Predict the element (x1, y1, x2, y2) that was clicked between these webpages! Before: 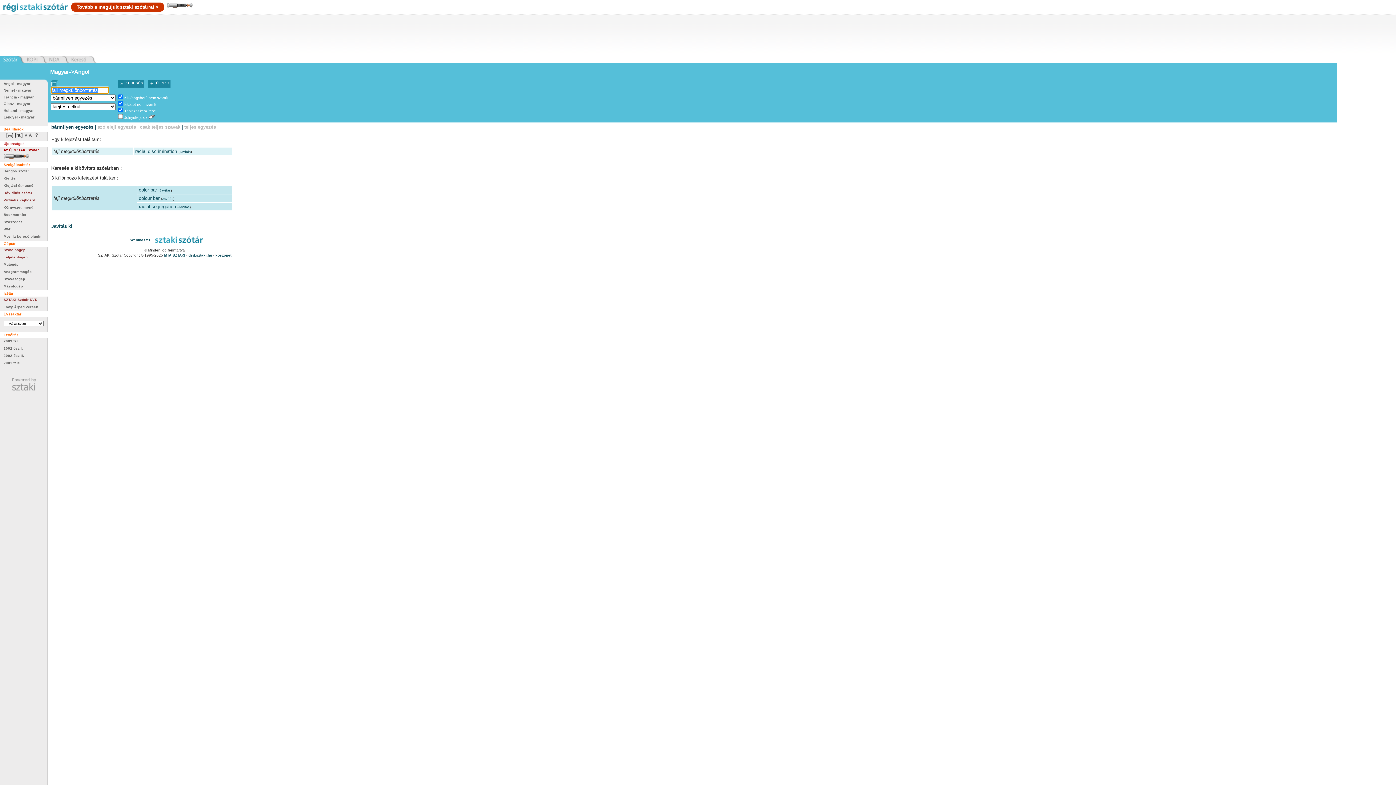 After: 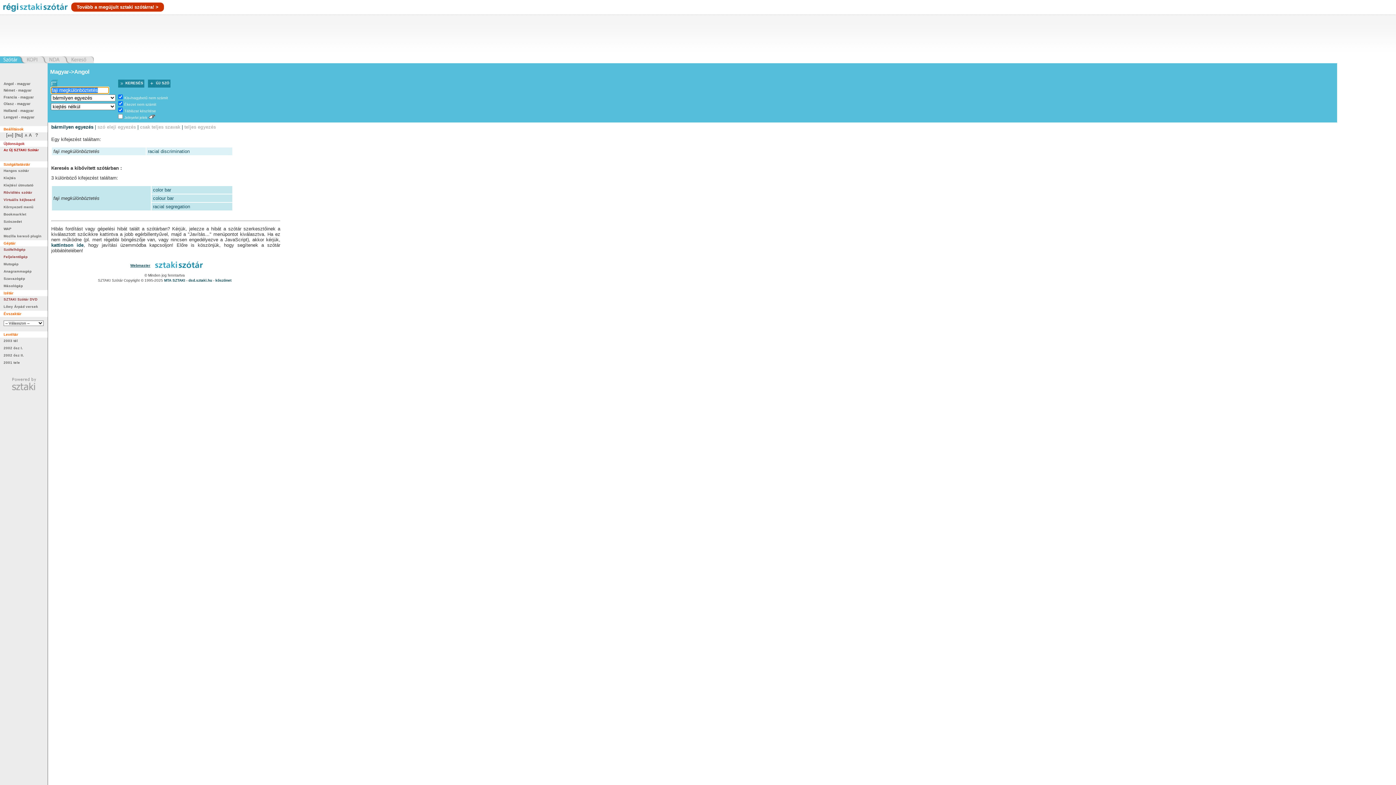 Action: label: KERESÉS bbox: (125, 79, 144, 87)